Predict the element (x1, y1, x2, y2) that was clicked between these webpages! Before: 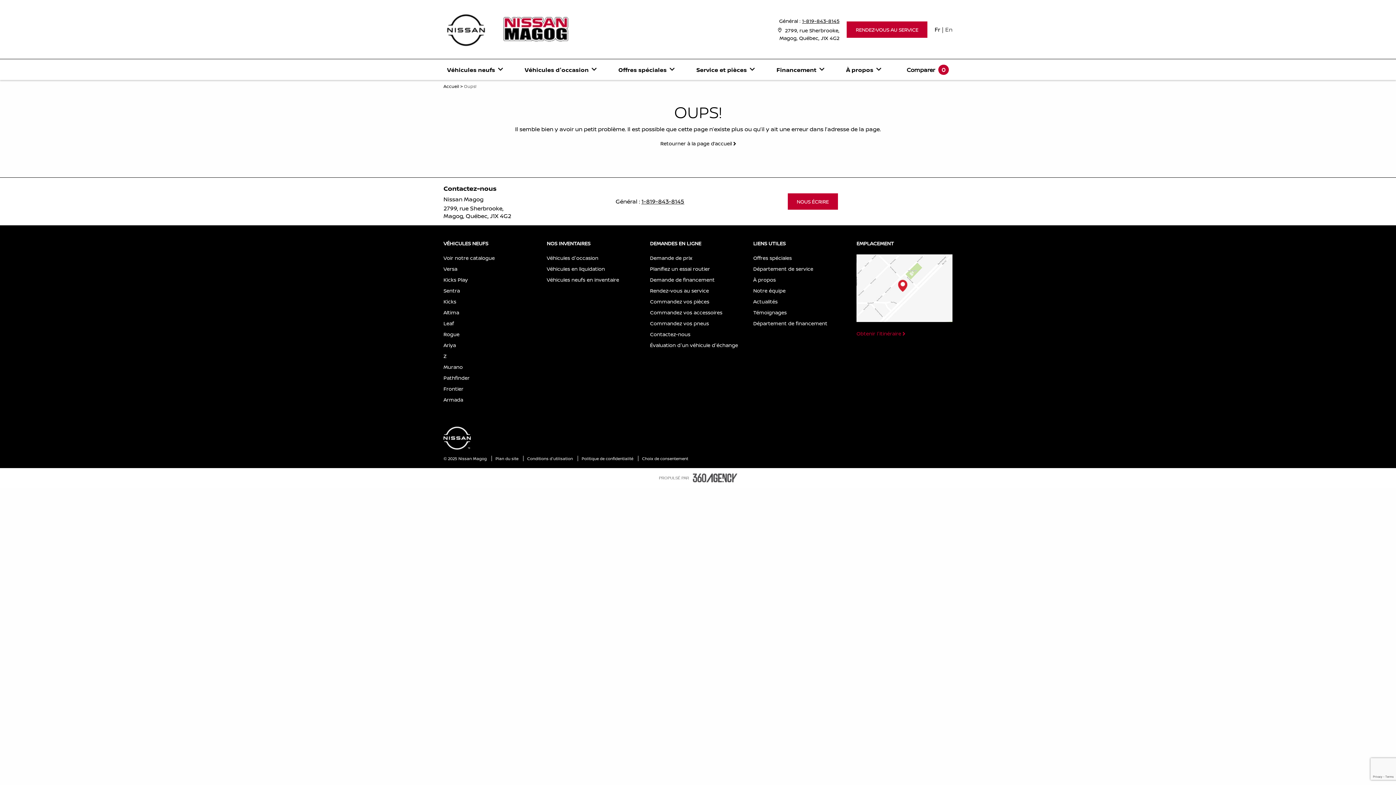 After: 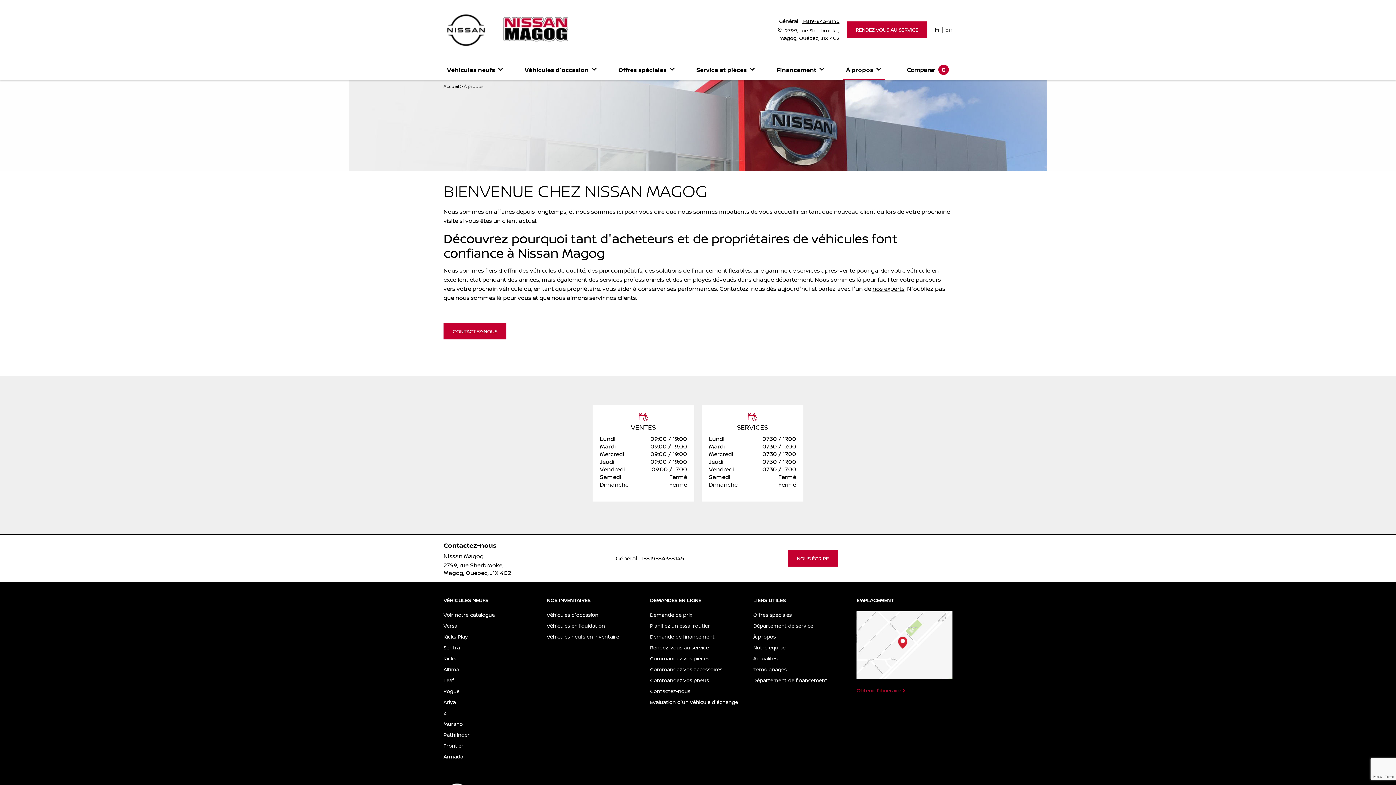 Action: label: À propos bbox: (753, 276, 776, 283)